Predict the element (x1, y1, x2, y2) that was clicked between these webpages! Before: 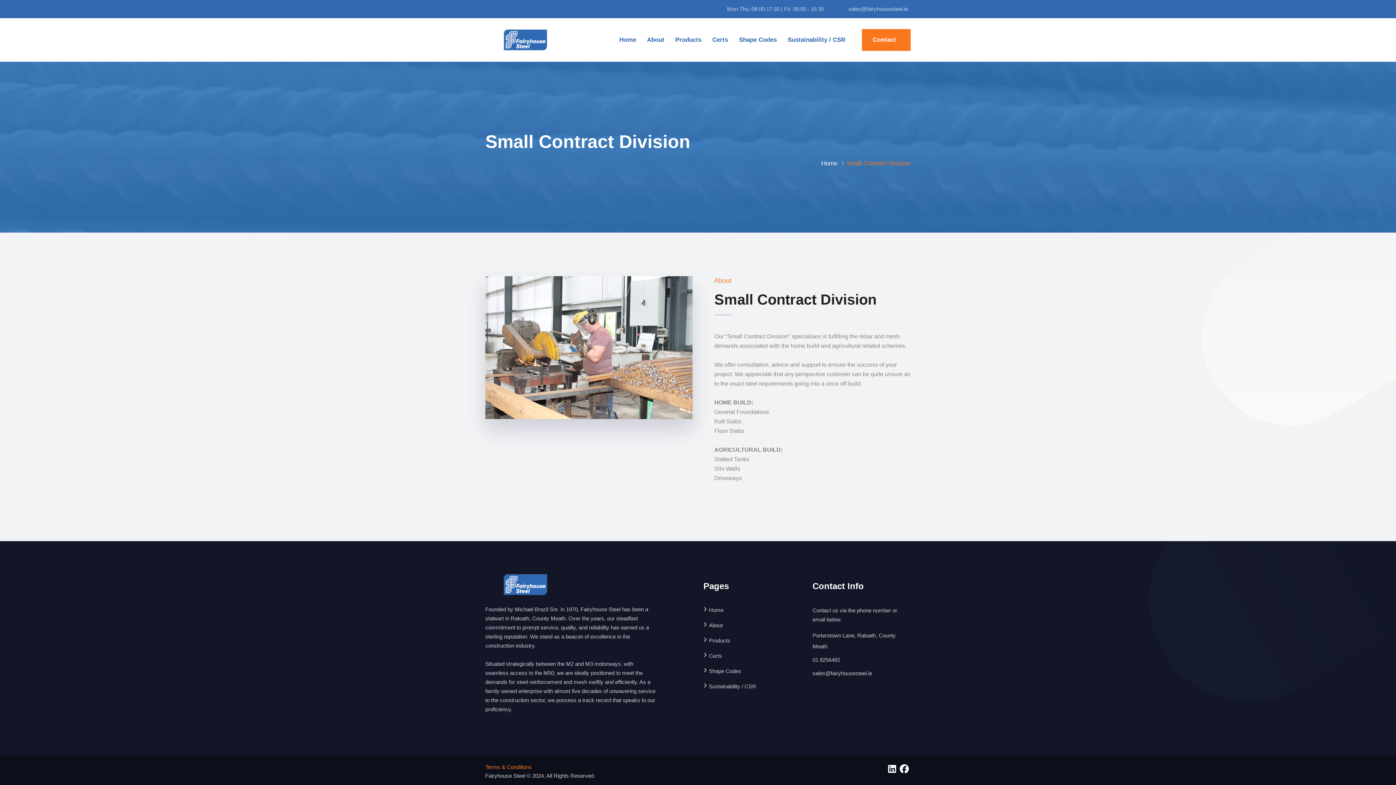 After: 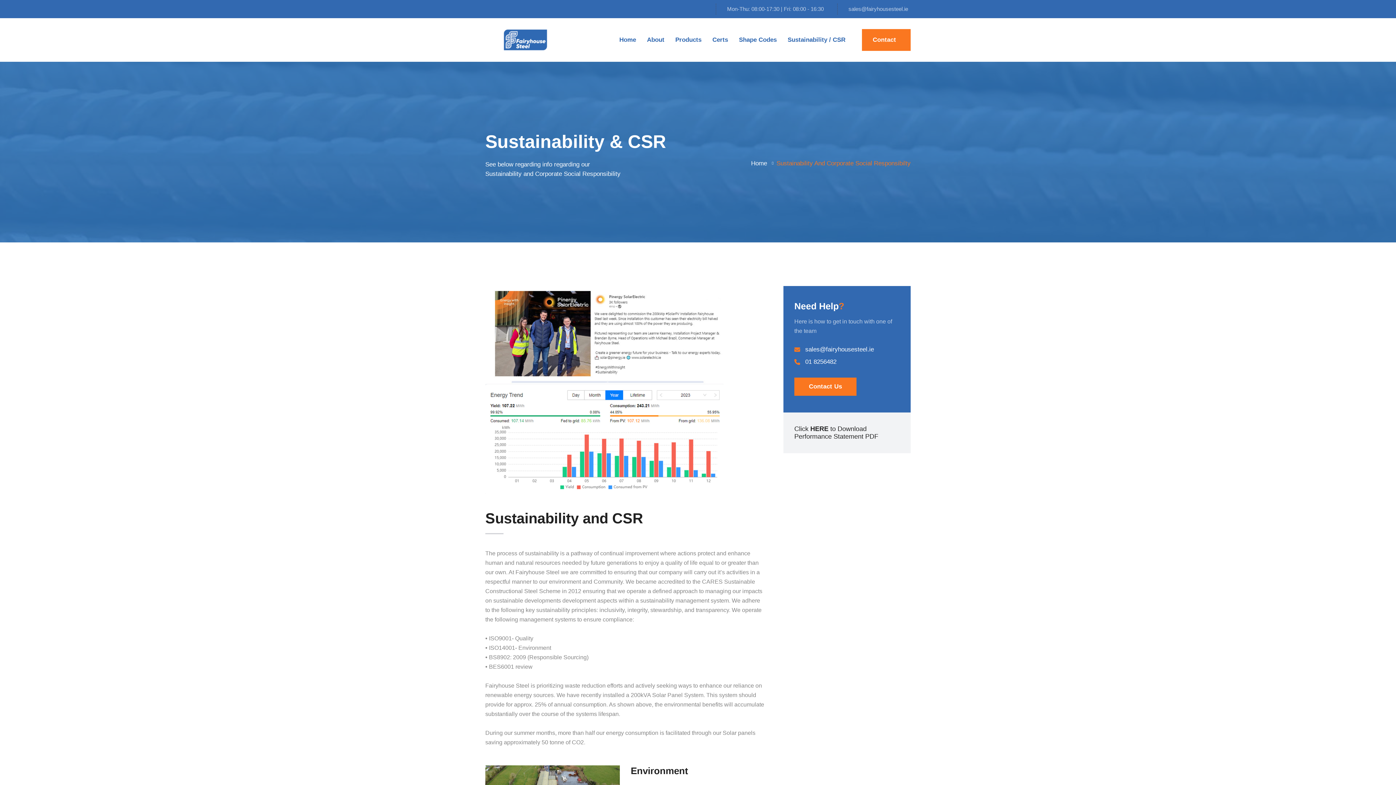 Action: bbox: (709, 682, 756, 691) label: Sustainability / CSR